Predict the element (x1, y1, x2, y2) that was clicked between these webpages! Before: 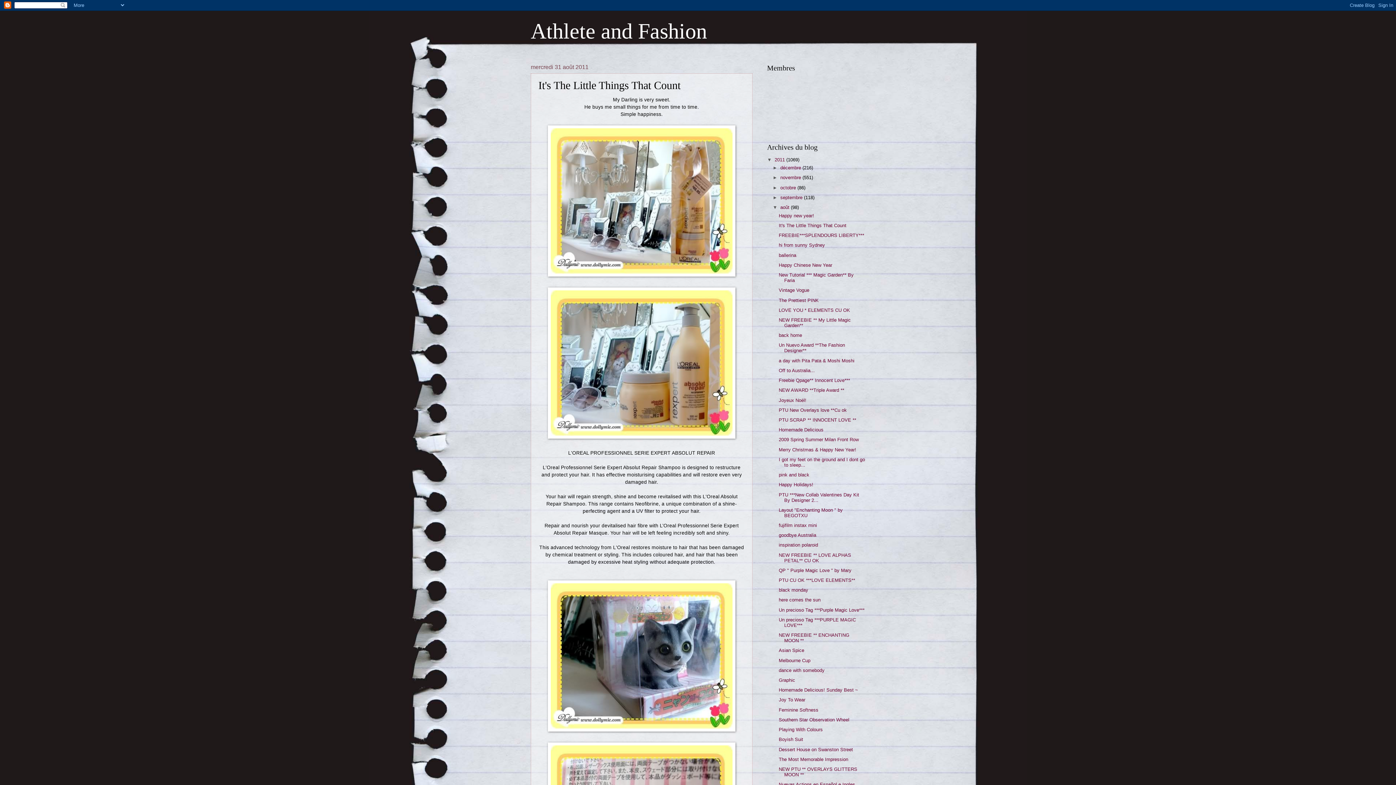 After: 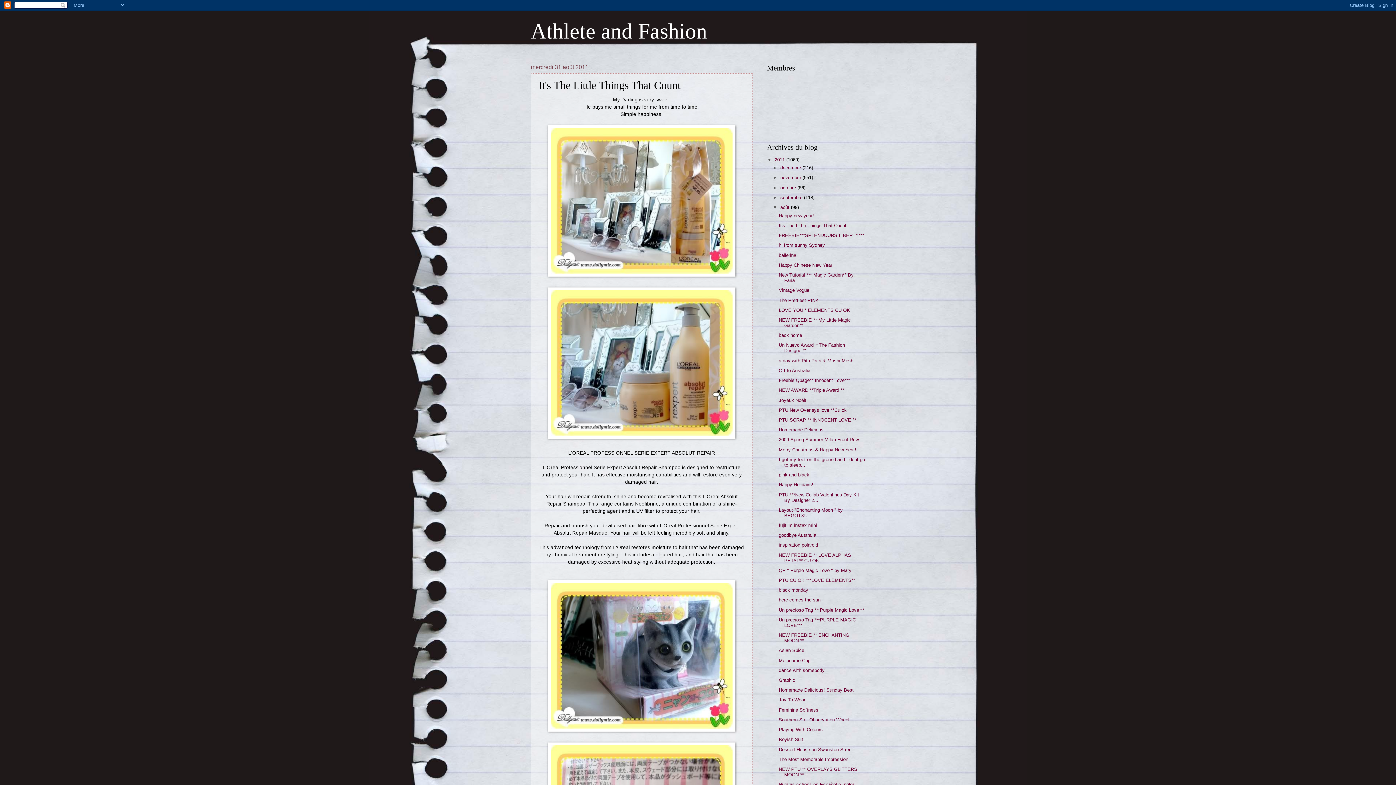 Action: bbox: (778, 222, 846, 228) label: It's The Little Things That Count